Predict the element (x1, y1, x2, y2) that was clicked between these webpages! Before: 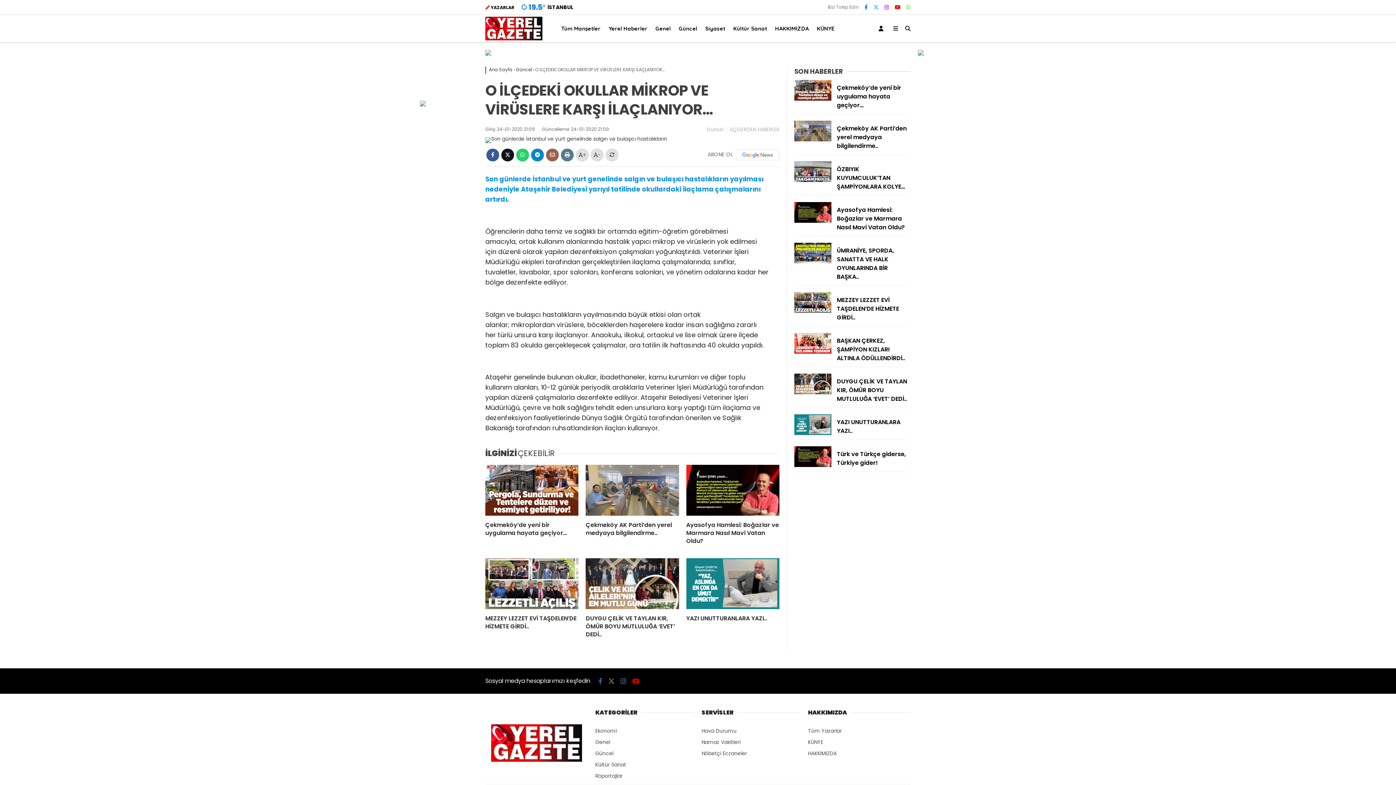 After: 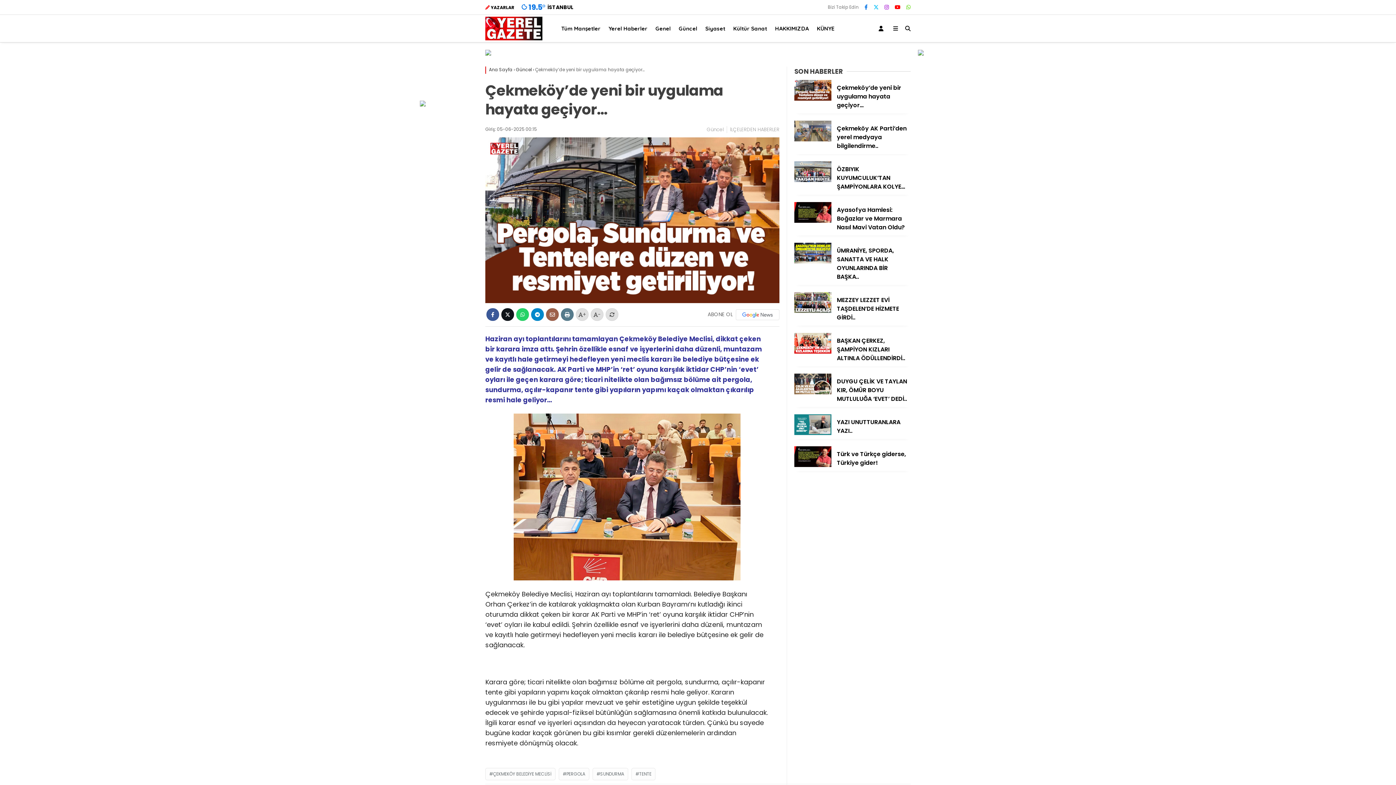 Action: bbox: (485, 521, 578, 537) label: Çekmeköy’de yeni bir uygulama hayata geçiyor…